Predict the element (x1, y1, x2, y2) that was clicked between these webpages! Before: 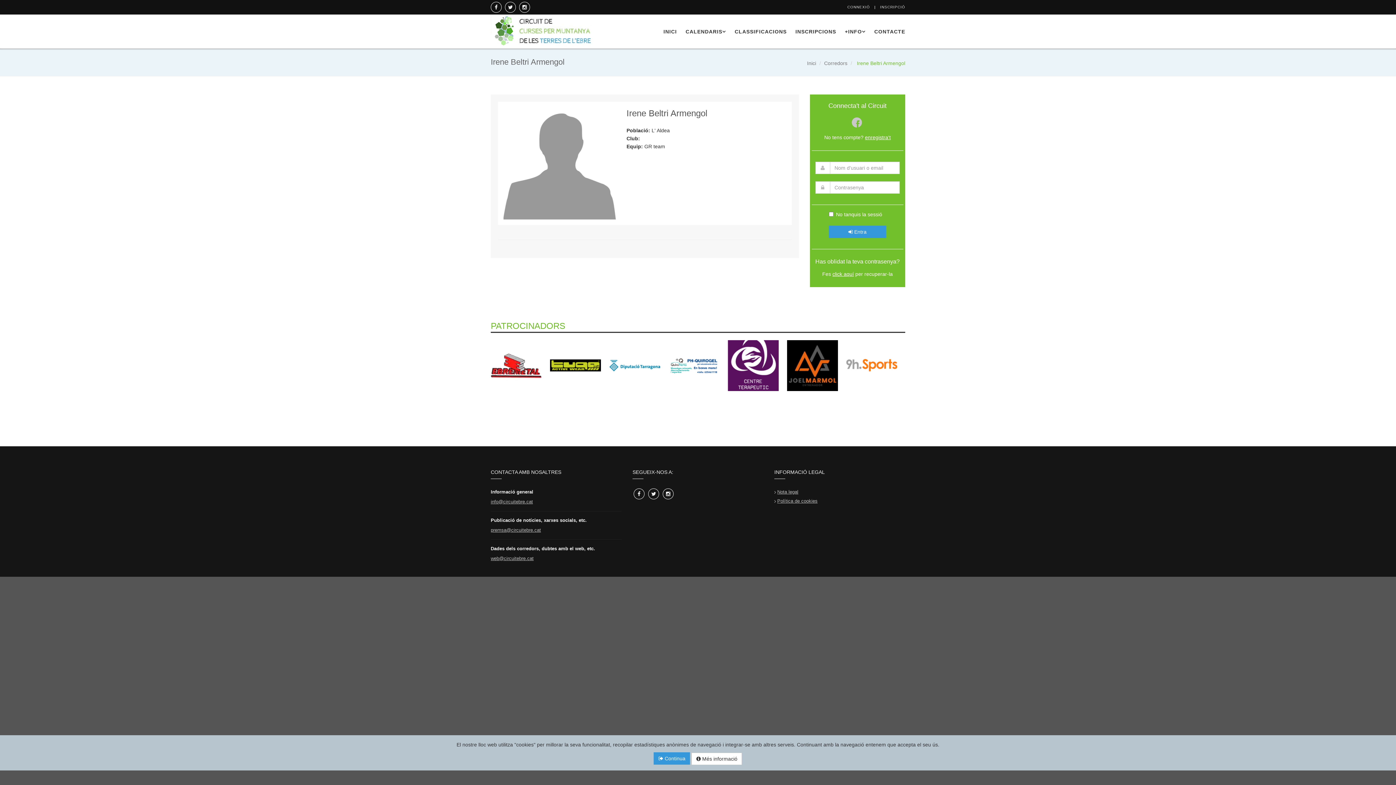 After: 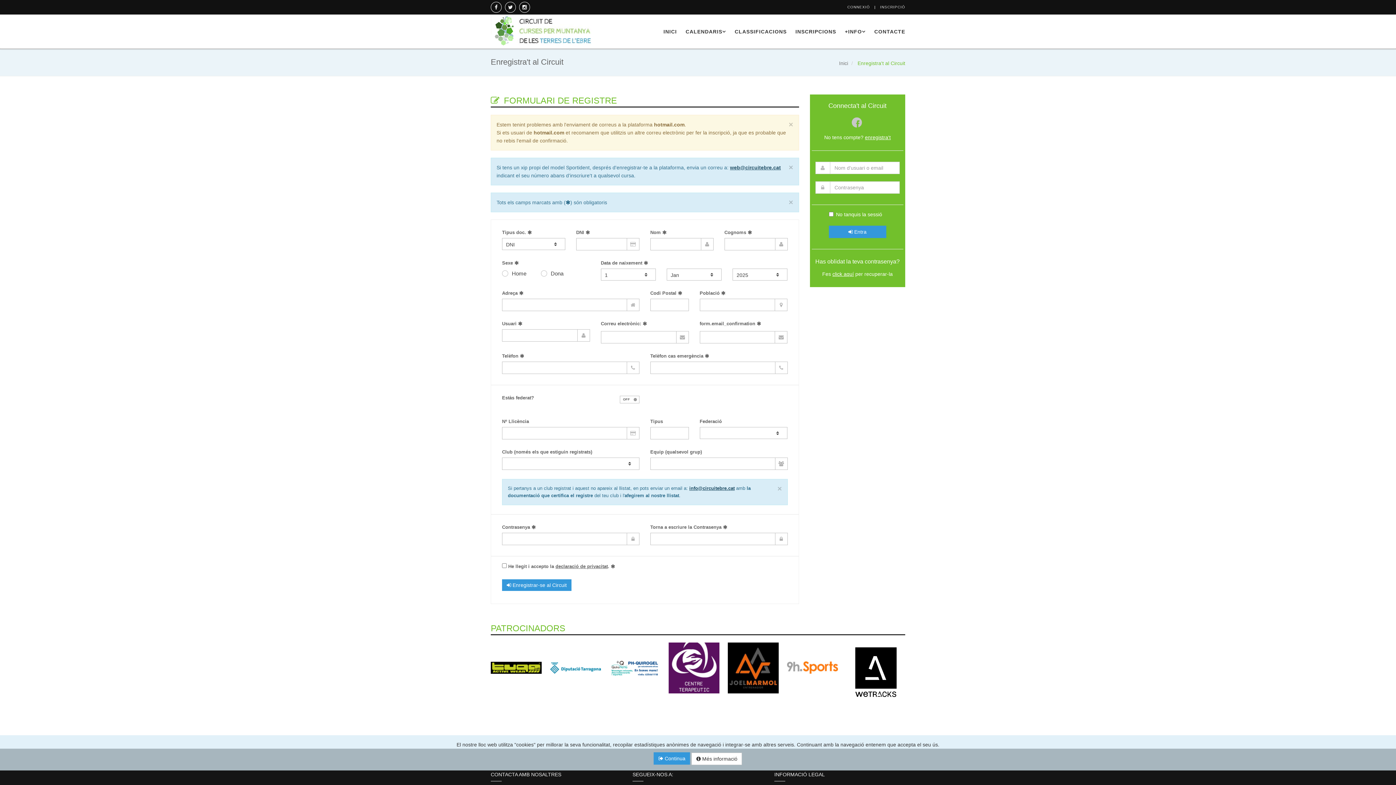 Action: bbox: (865, 134, 891, 140) label: enregistra't